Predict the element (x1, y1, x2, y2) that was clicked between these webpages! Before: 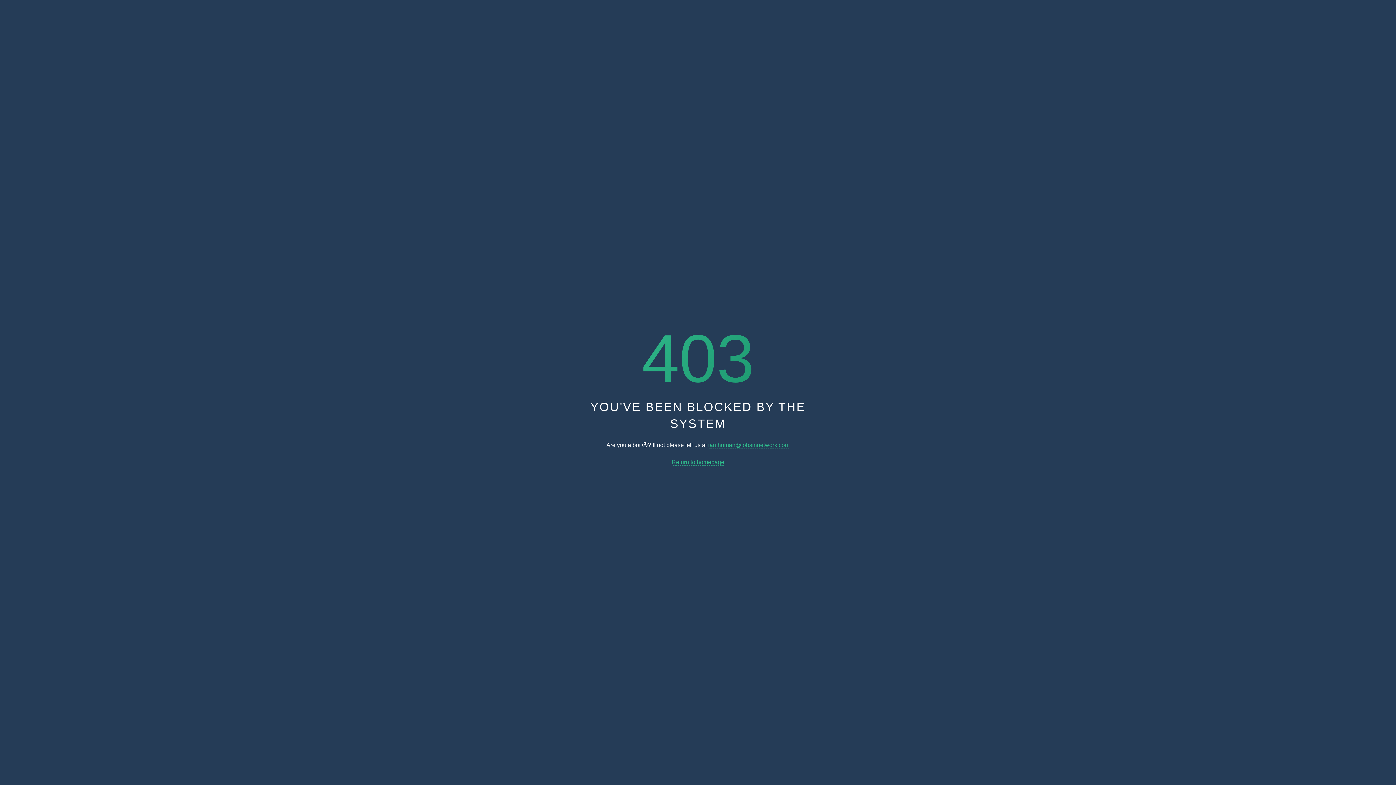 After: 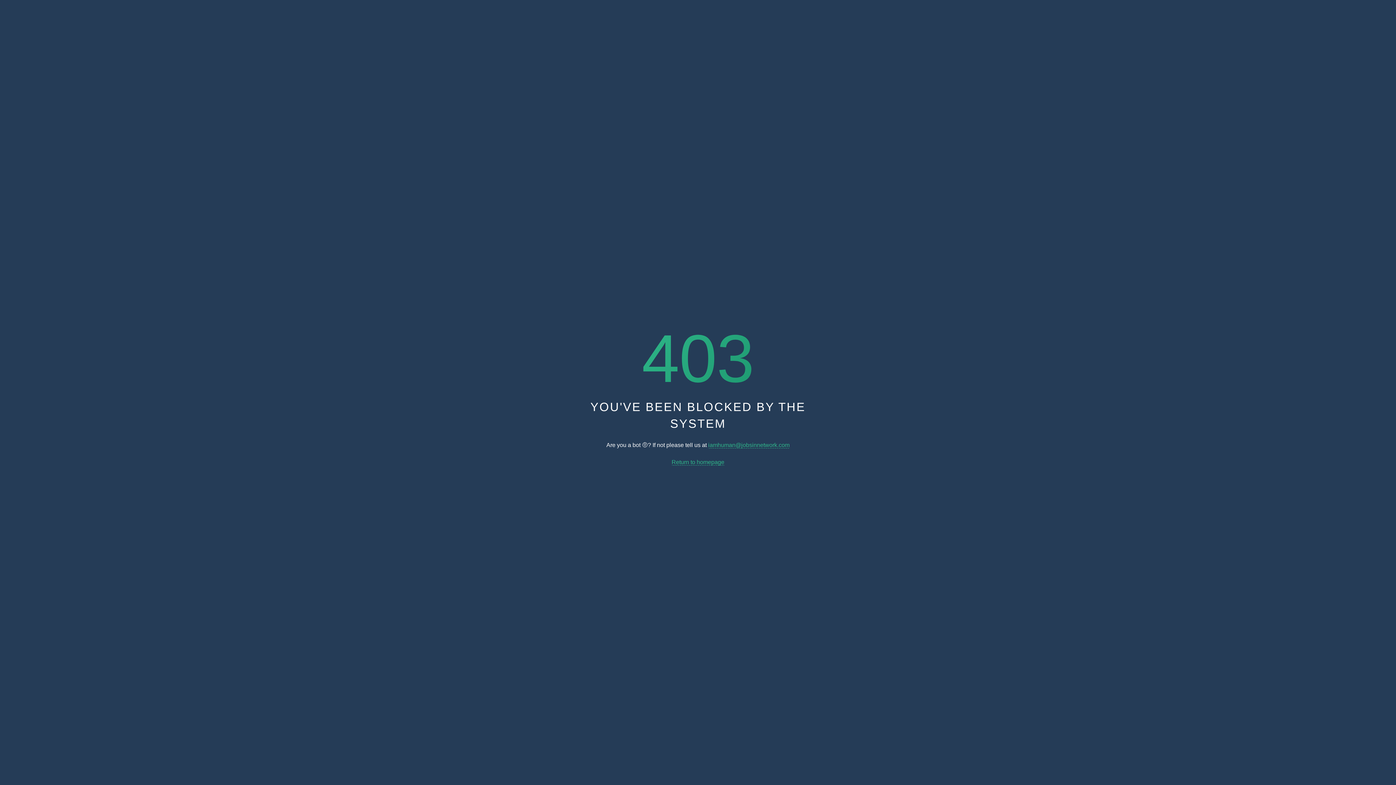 Action: label: iamhuman@jobsinnetwork.com bbox: (708, 442, 789, 448)